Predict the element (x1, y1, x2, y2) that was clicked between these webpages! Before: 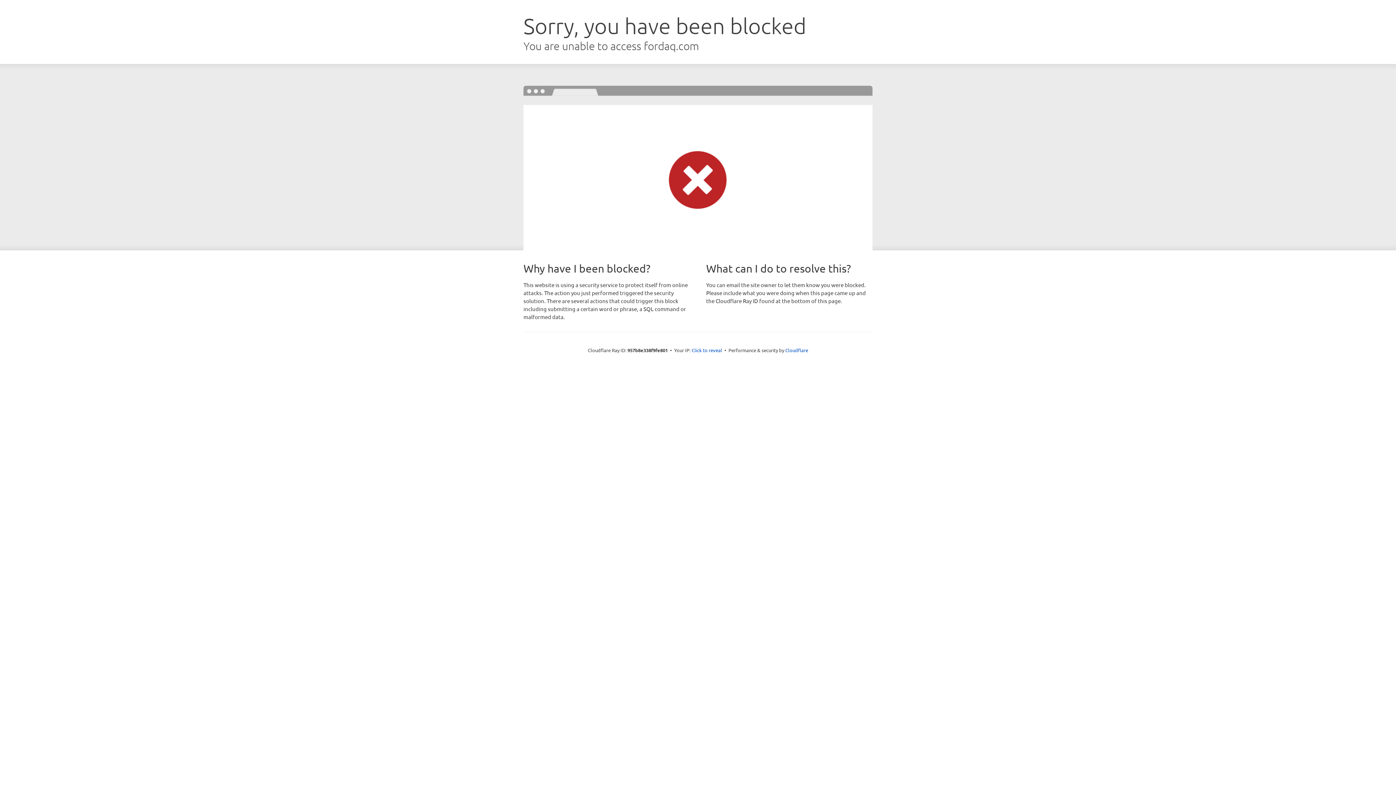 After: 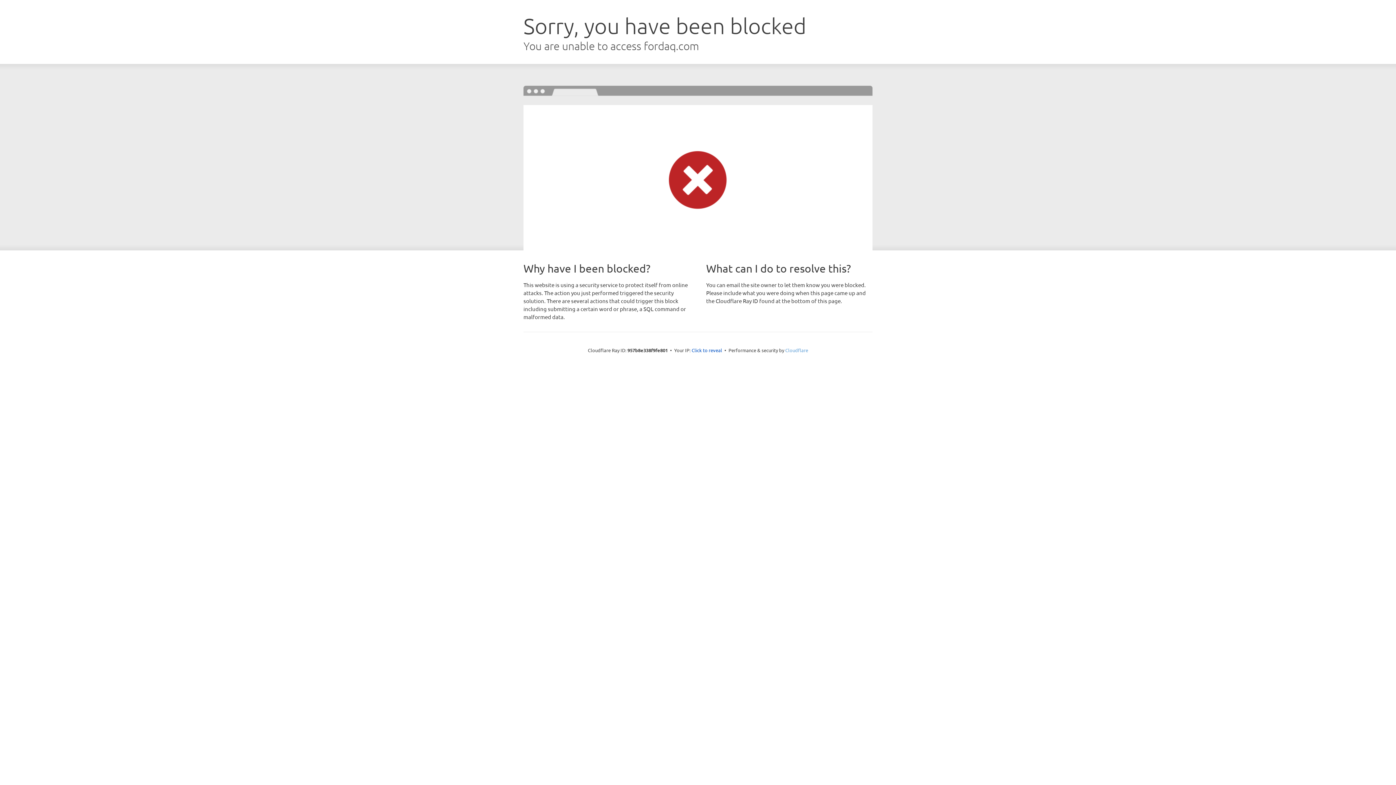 Action: bbox: (785, 347, 808, 353) label: Cloudflare